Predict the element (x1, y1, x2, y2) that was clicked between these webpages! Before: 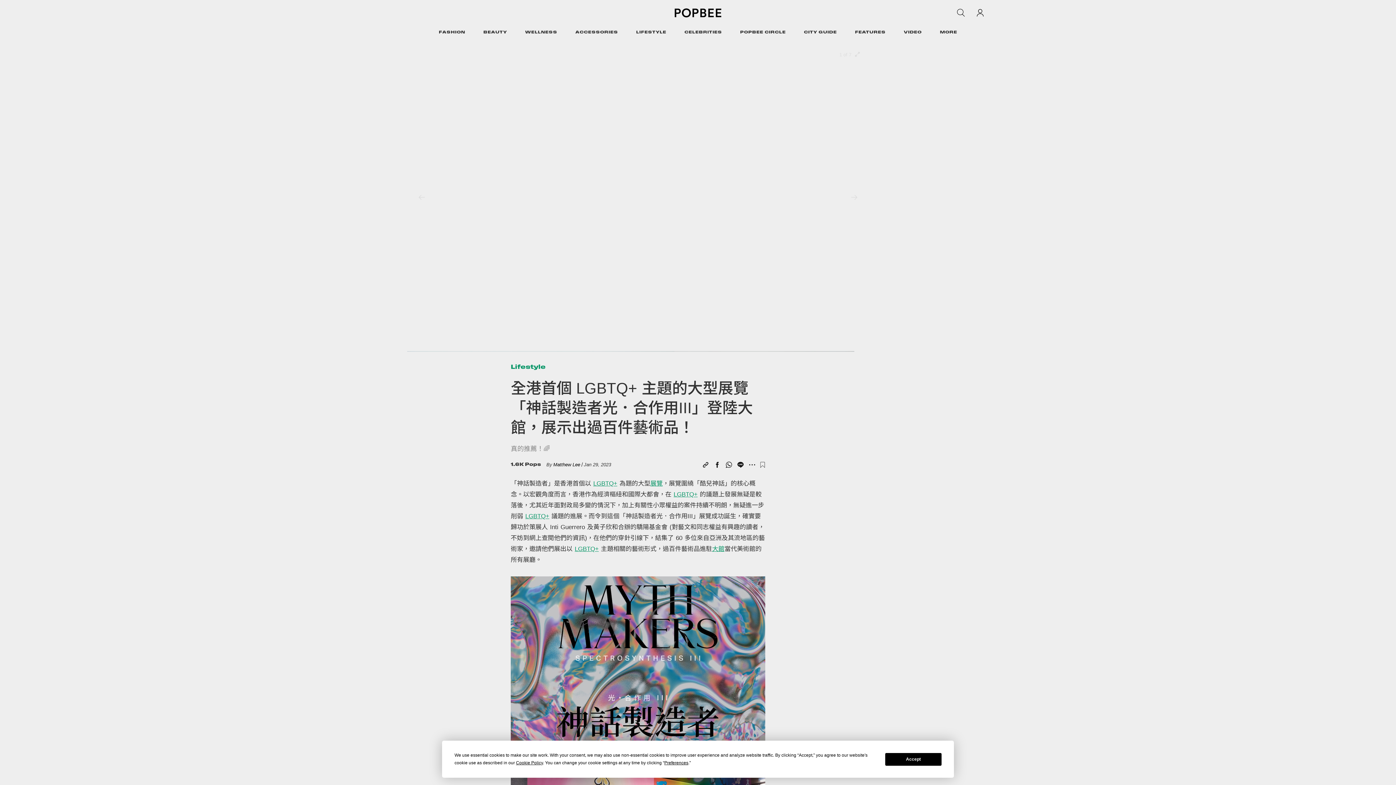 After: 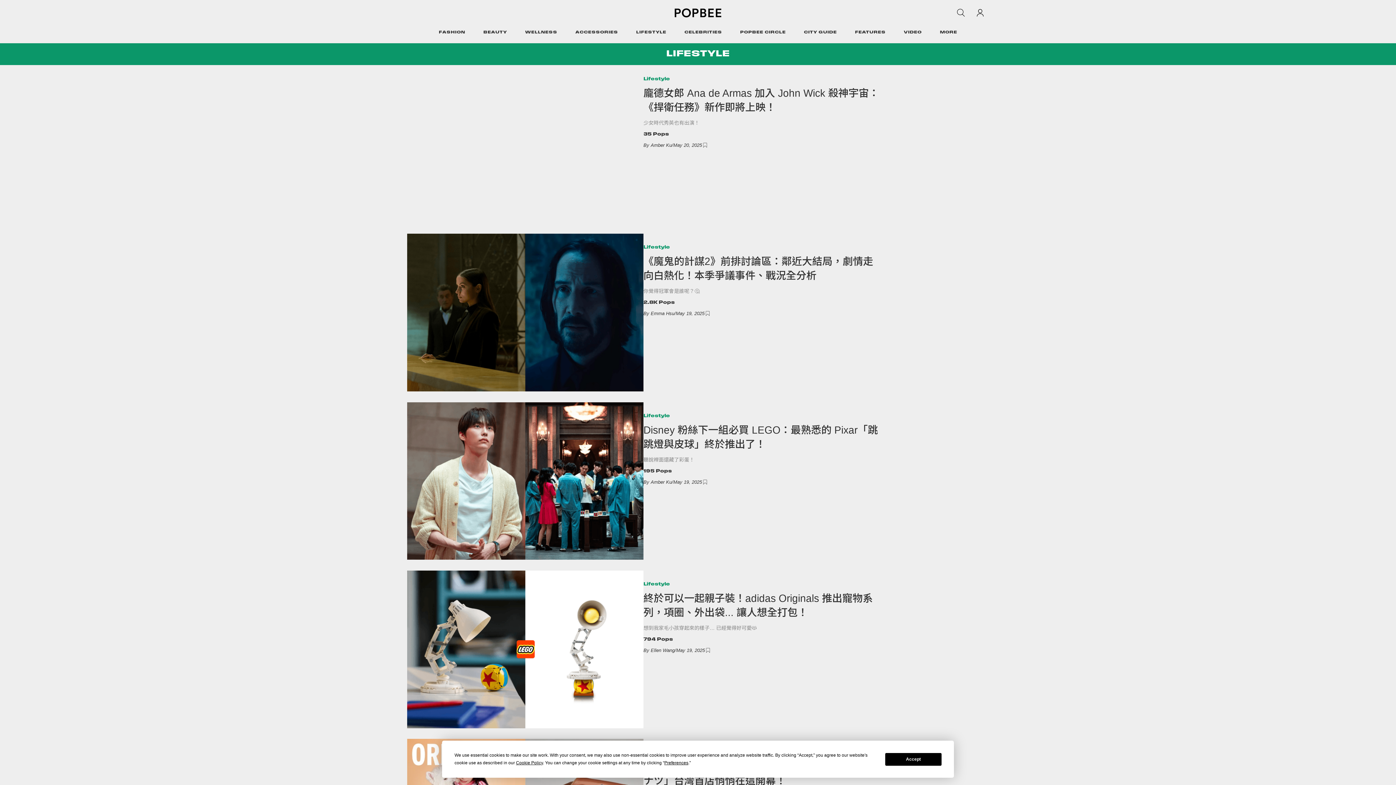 Action: bbox: (510, 364, 545, 370) label: Lifestyle